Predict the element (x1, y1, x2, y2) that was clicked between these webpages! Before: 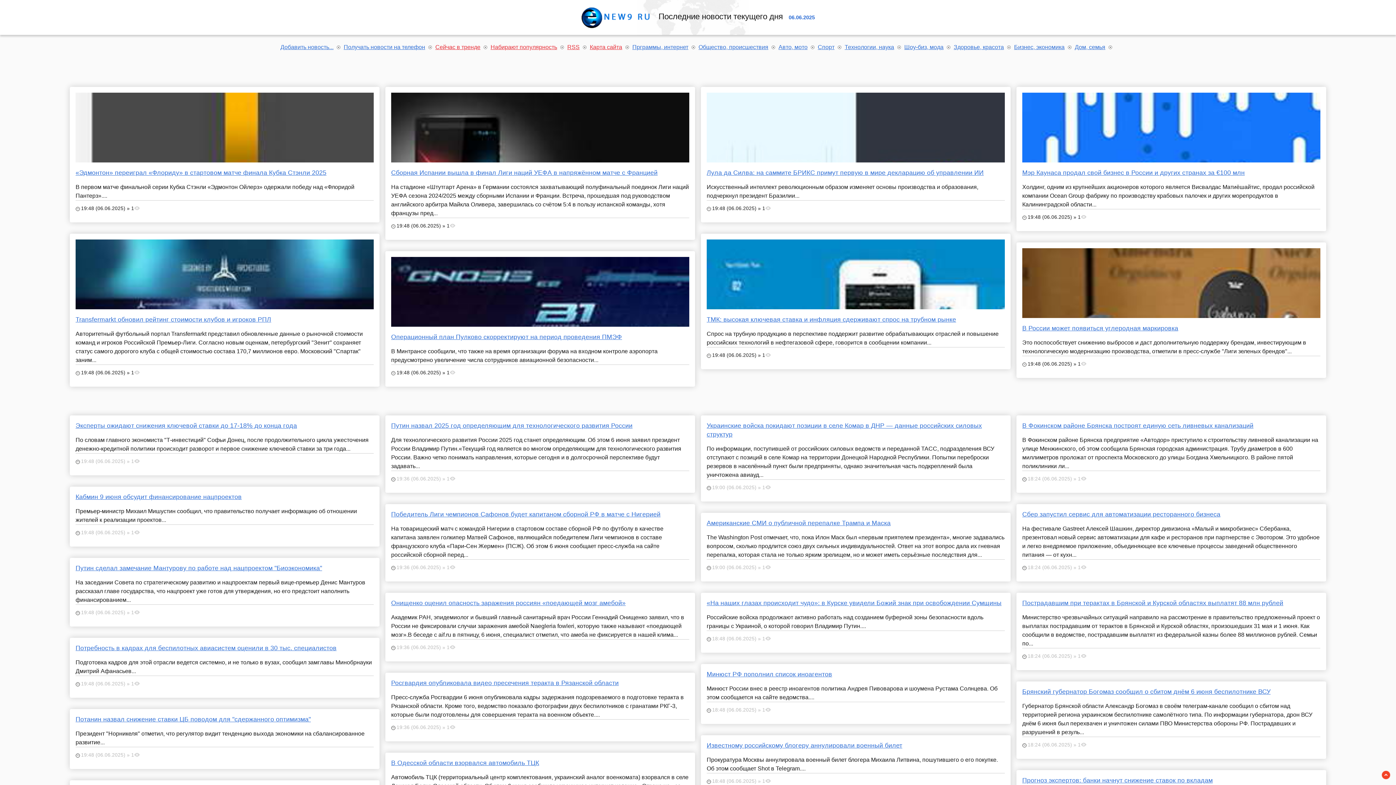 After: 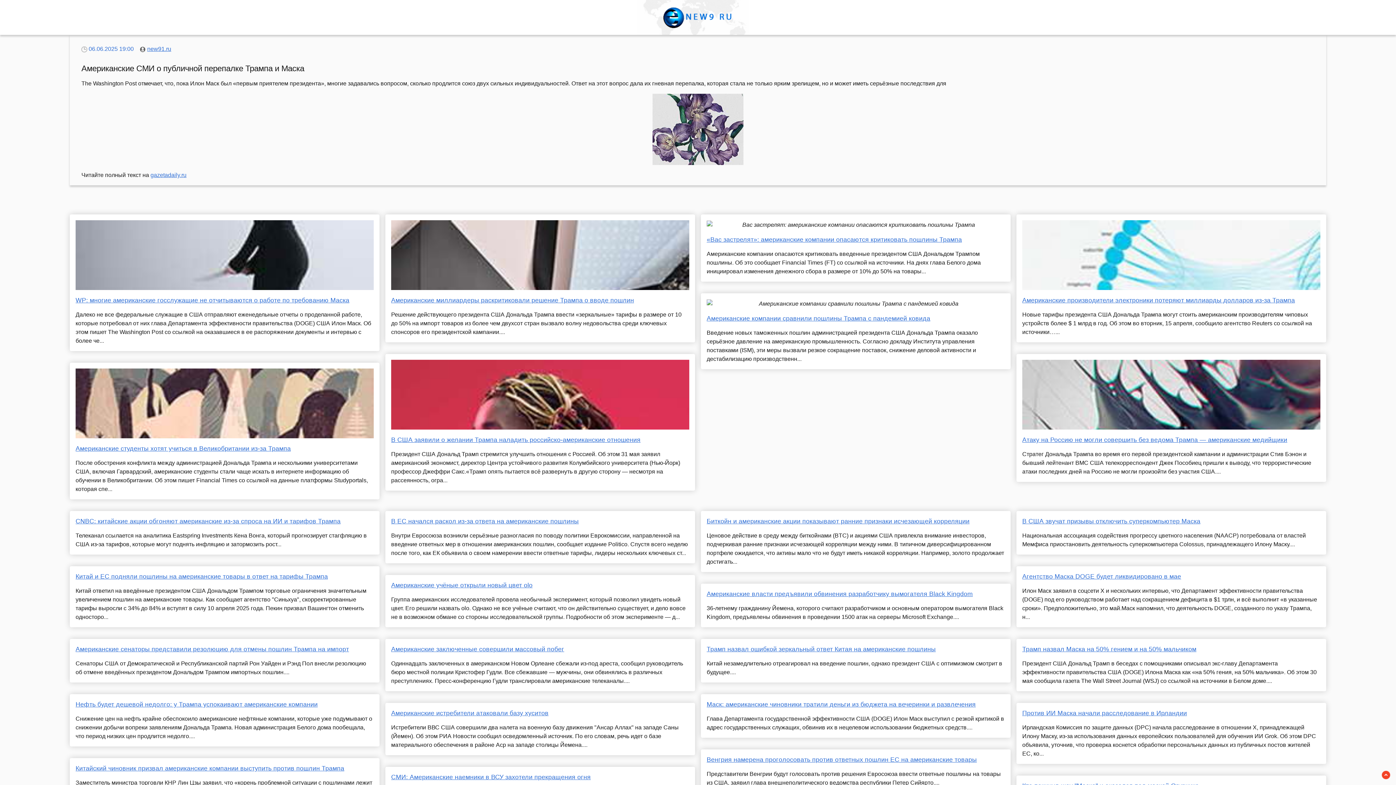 Action: bbox: (706, 519, 1005, 527) label: Американские СМИ о публичной перепалке Трампа и Маска